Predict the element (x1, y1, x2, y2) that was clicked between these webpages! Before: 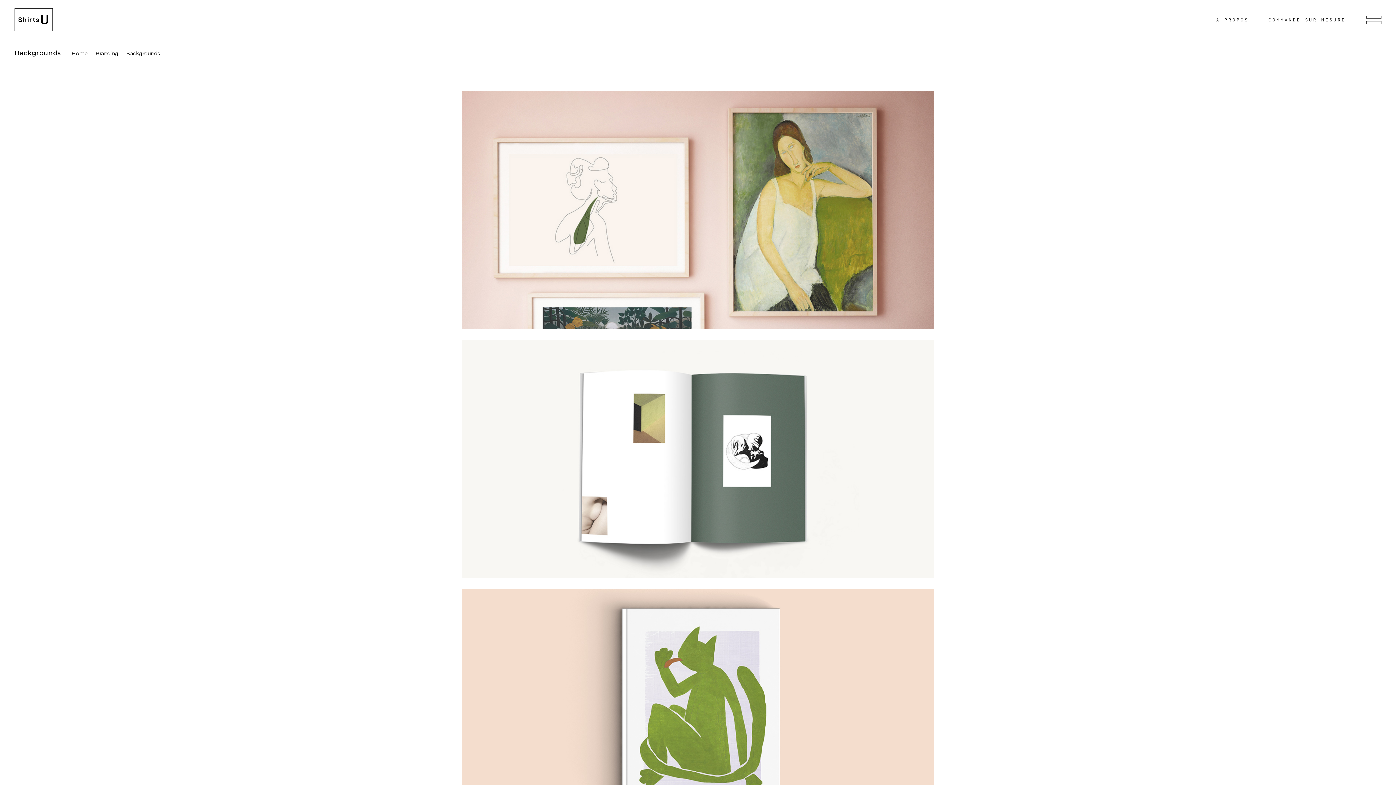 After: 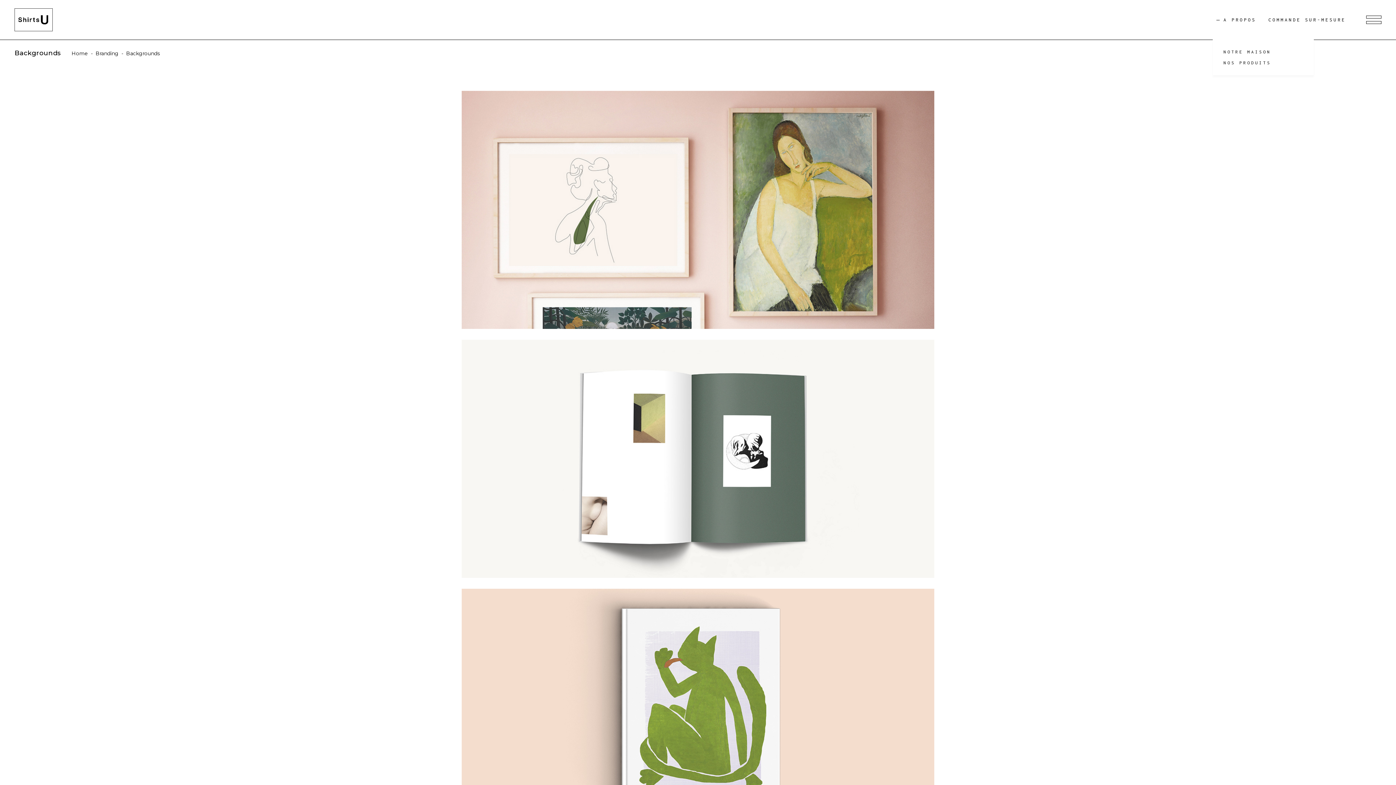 Action: bbox: (1210, 15, 1262, 24) label: A PROPOS